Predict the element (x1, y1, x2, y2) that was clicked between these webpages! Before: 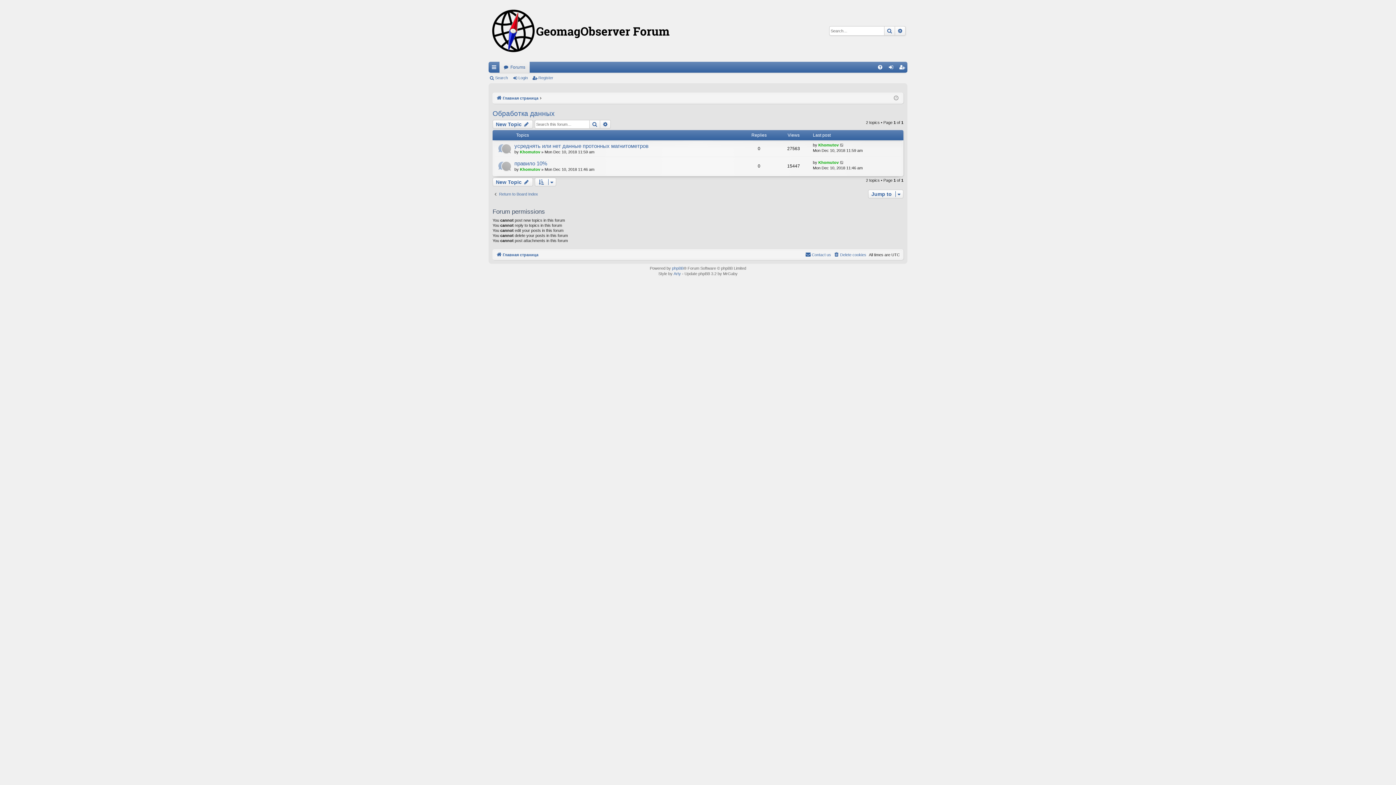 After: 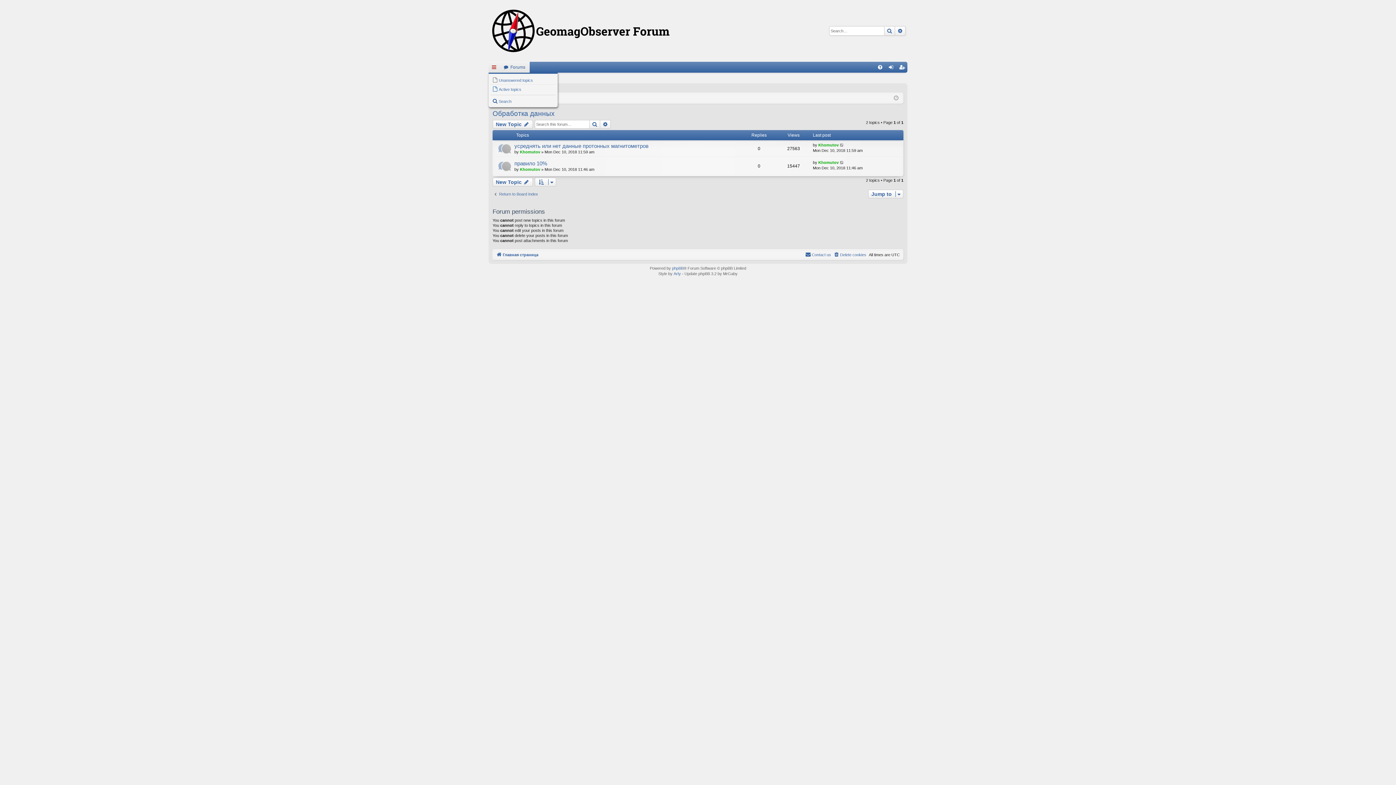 Action: bbox: (488, 61, 499, 72) label: Quick links